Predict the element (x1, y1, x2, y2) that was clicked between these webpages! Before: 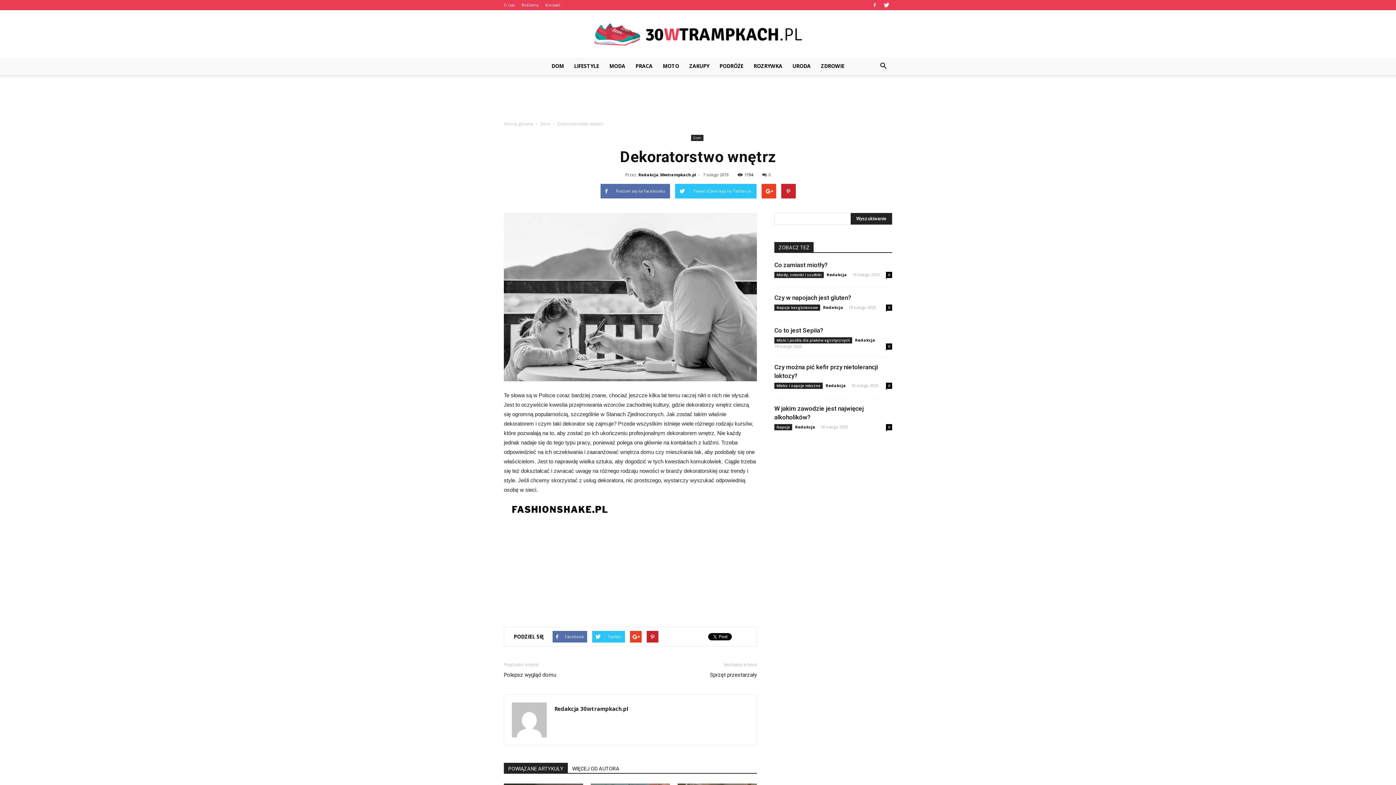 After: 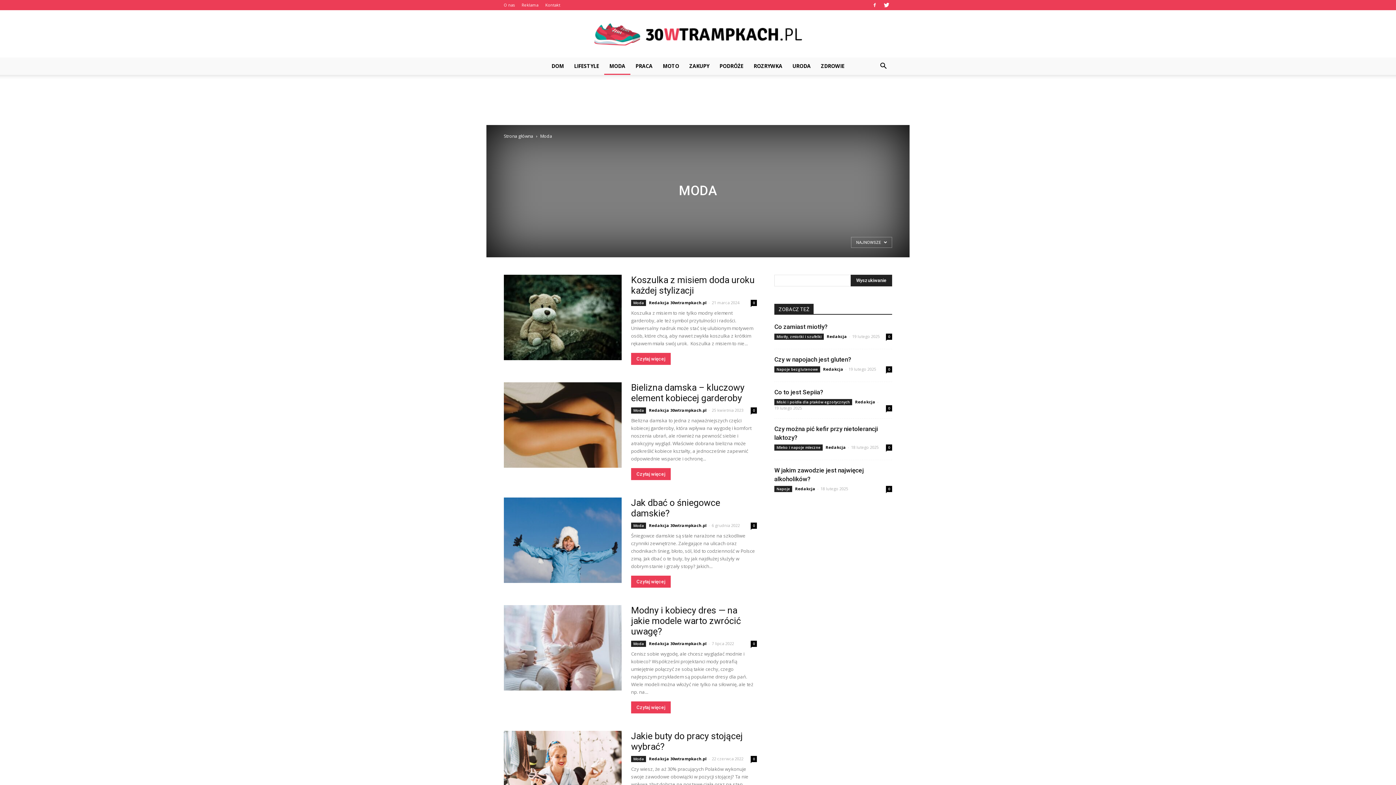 Action: bbox: (604, 57, 630, 74) label: MODA